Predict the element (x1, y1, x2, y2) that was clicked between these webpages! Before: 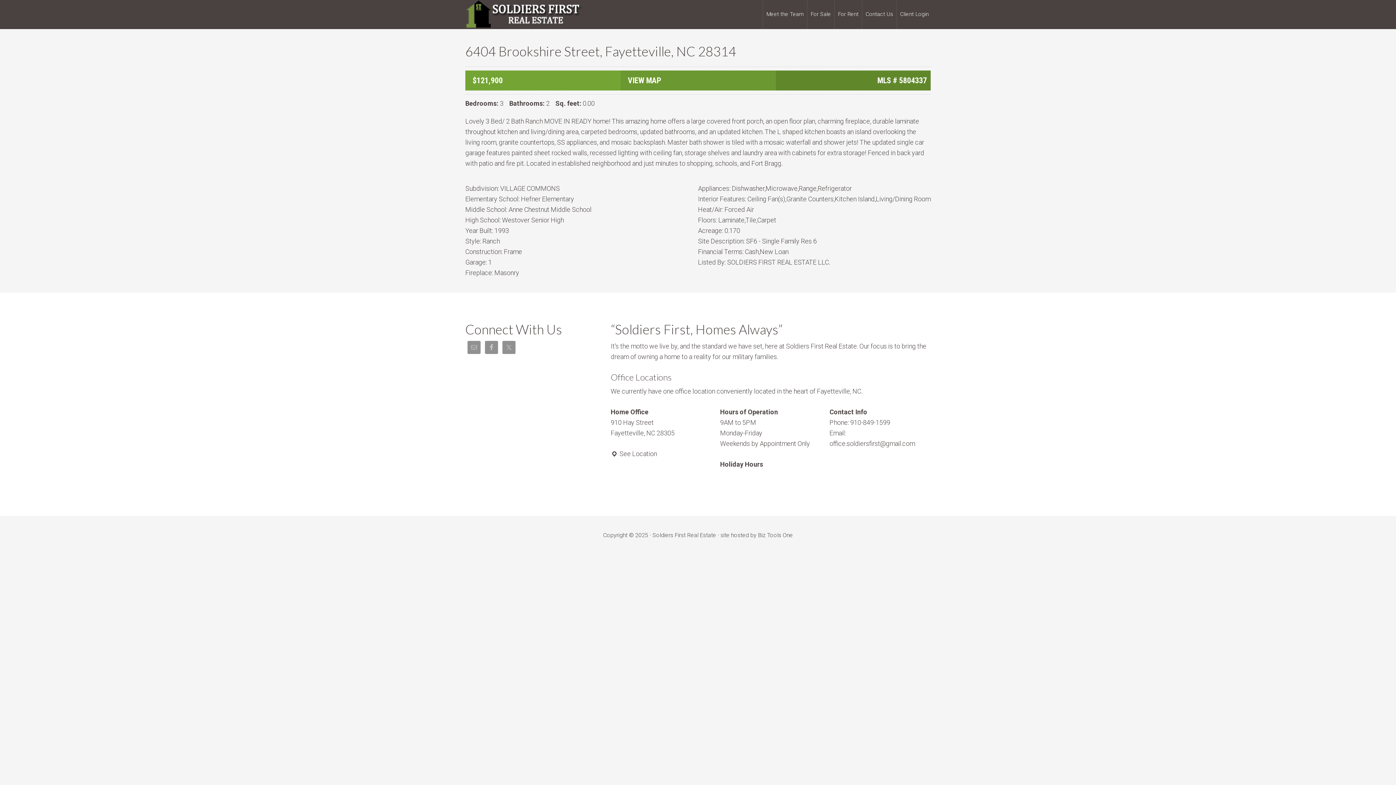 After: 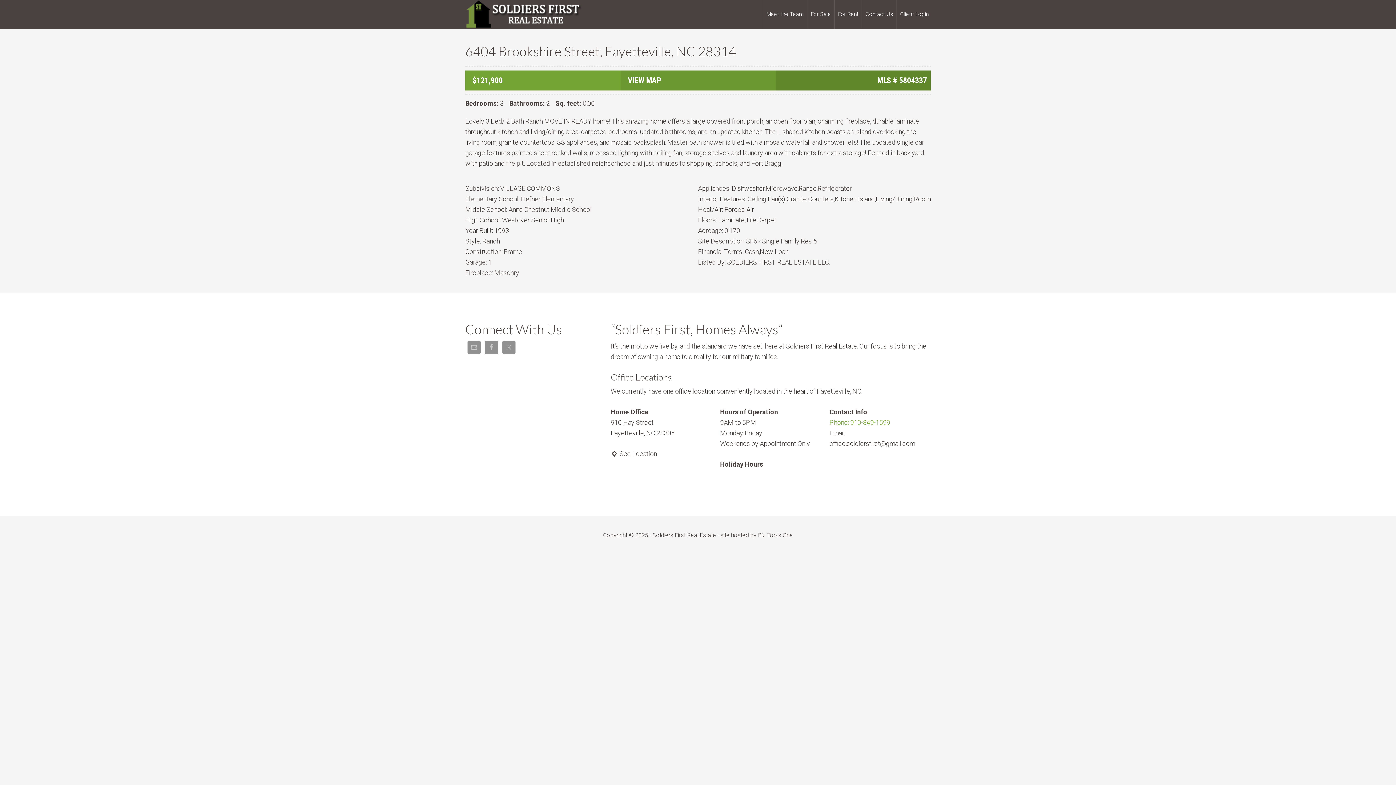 Action: label: Phone: 910-849-1599 bbox: (829, 418, 890, 426)